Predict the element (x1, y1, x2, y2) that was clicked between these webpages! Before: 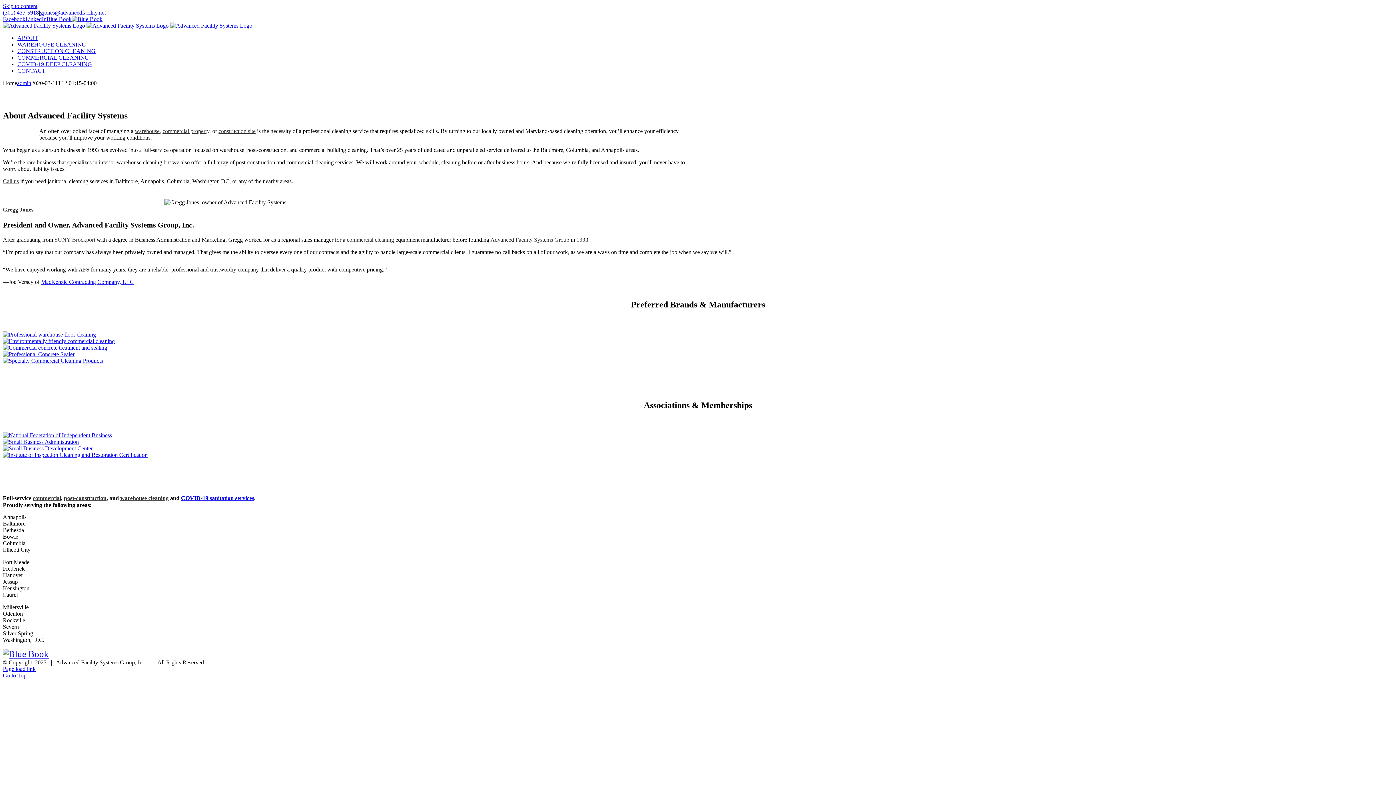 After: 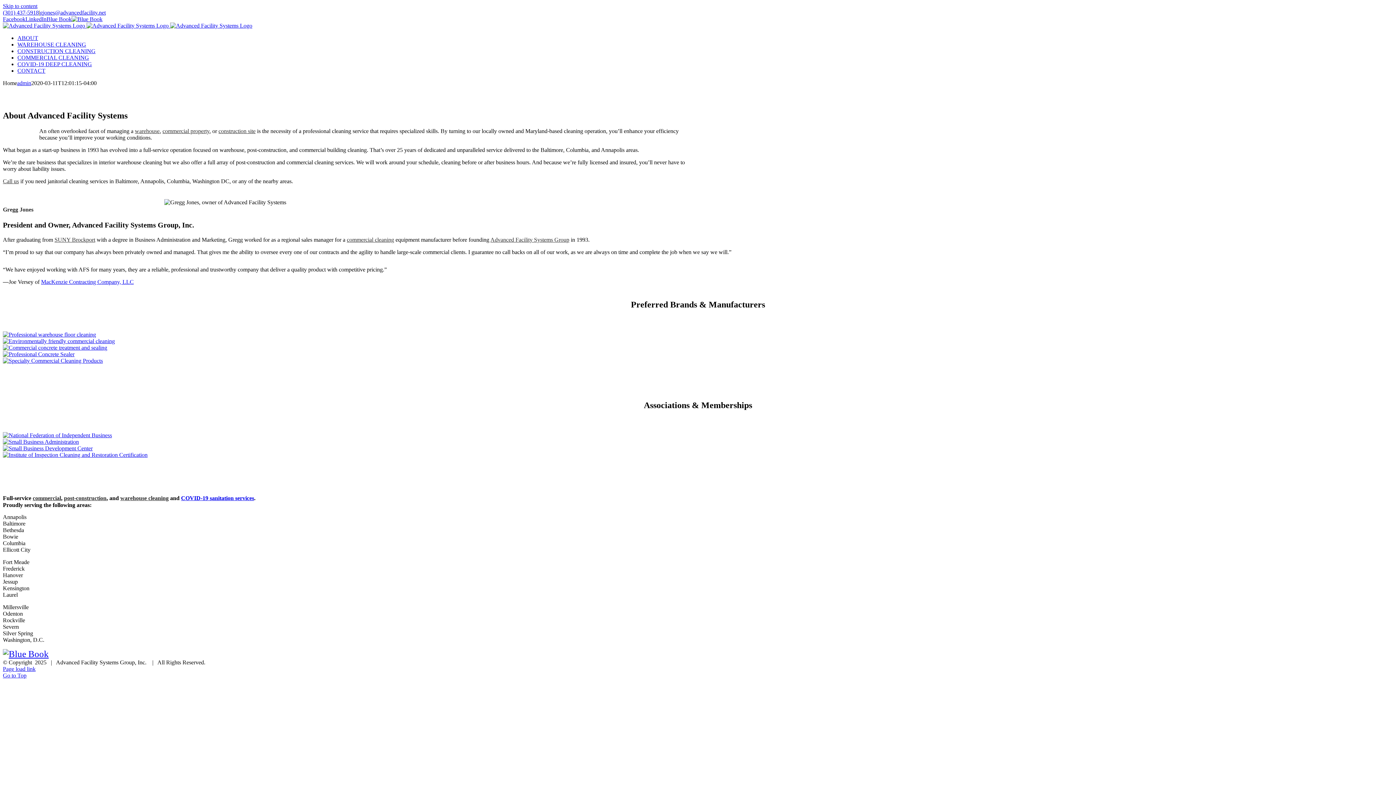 Action: bbox: (2, 351, 74, 357)